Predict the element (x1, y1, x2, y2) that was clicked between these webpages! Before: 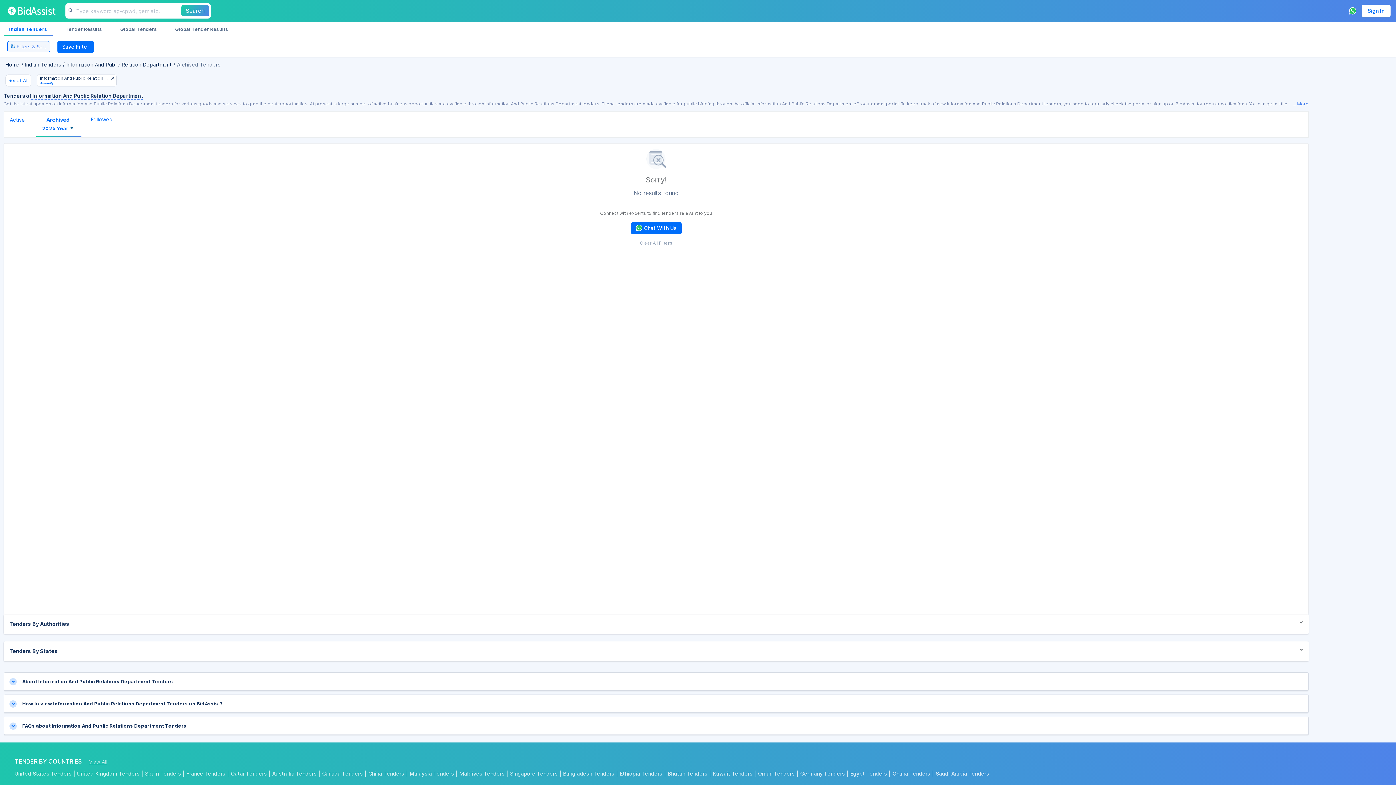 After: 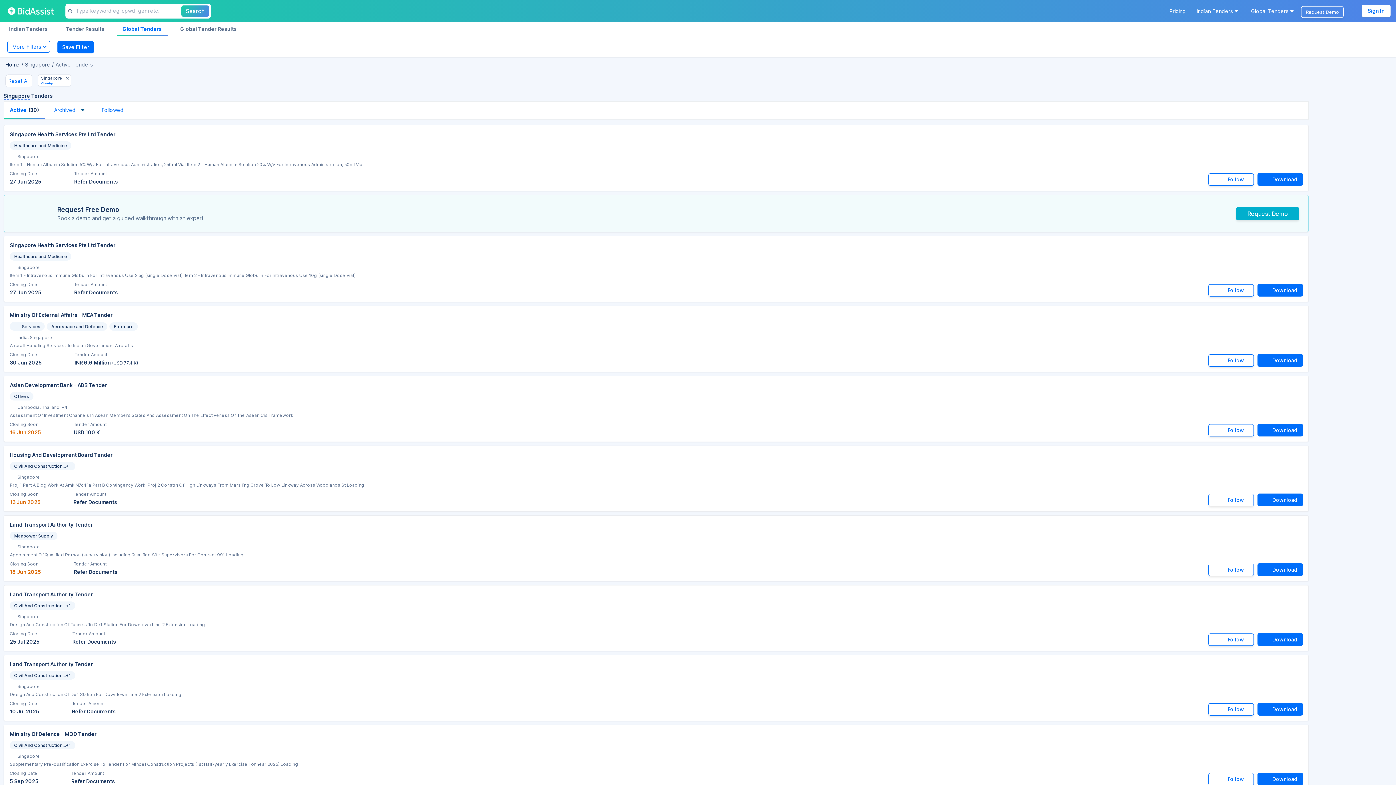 Action: label: Singapore Tenders| bbox: (510, 769, 563, 778)